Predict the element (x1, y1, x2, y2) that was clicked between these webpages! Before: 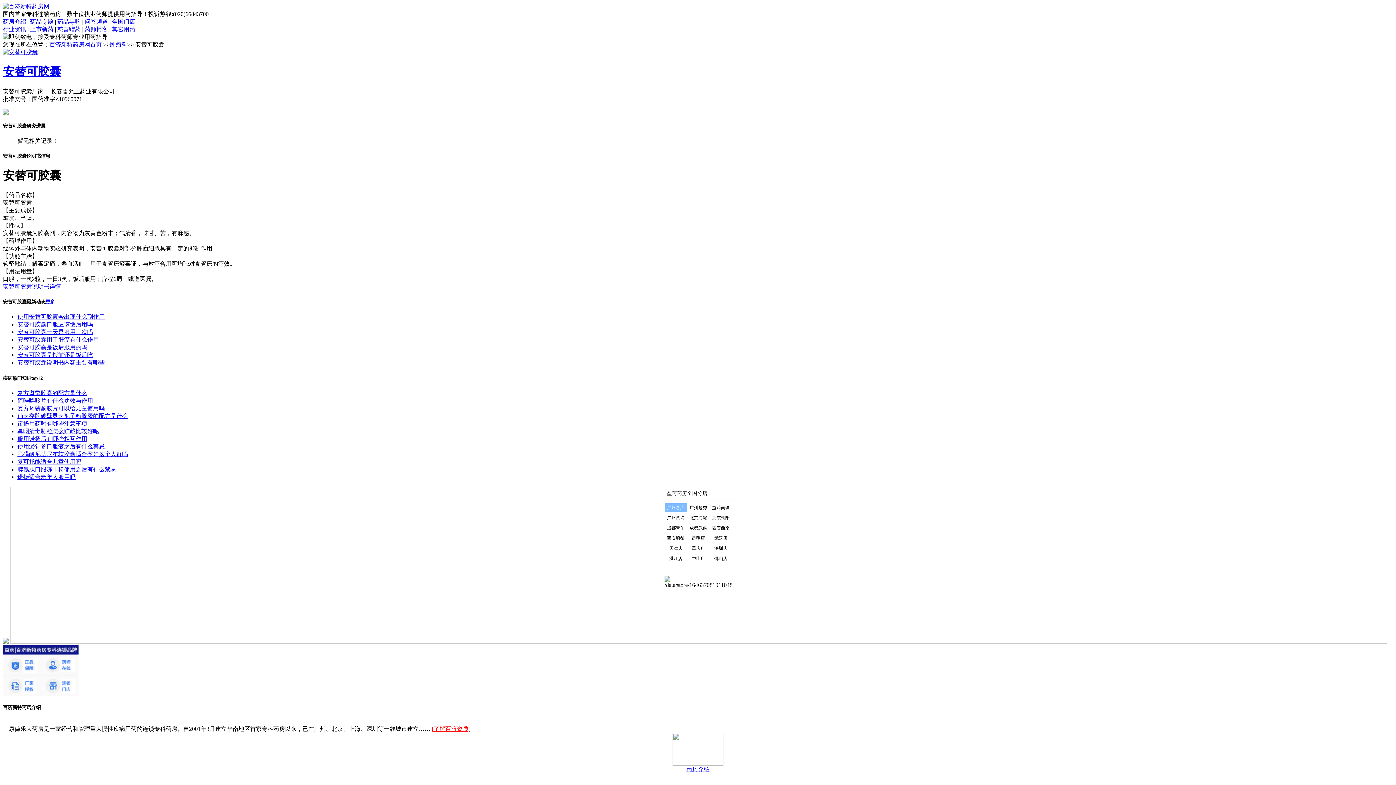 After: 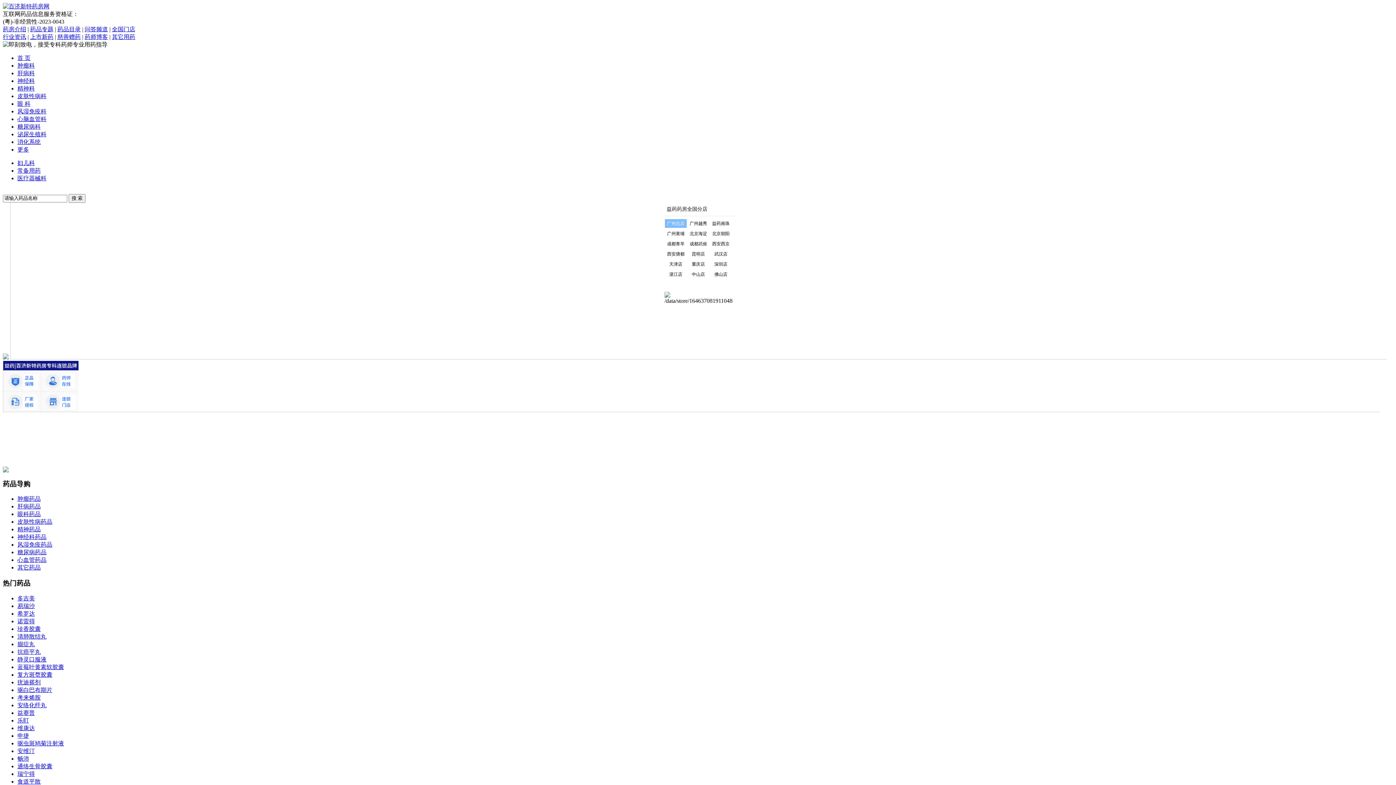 Action: label: 上市新药 bbox: (30, 26, 53, 32)